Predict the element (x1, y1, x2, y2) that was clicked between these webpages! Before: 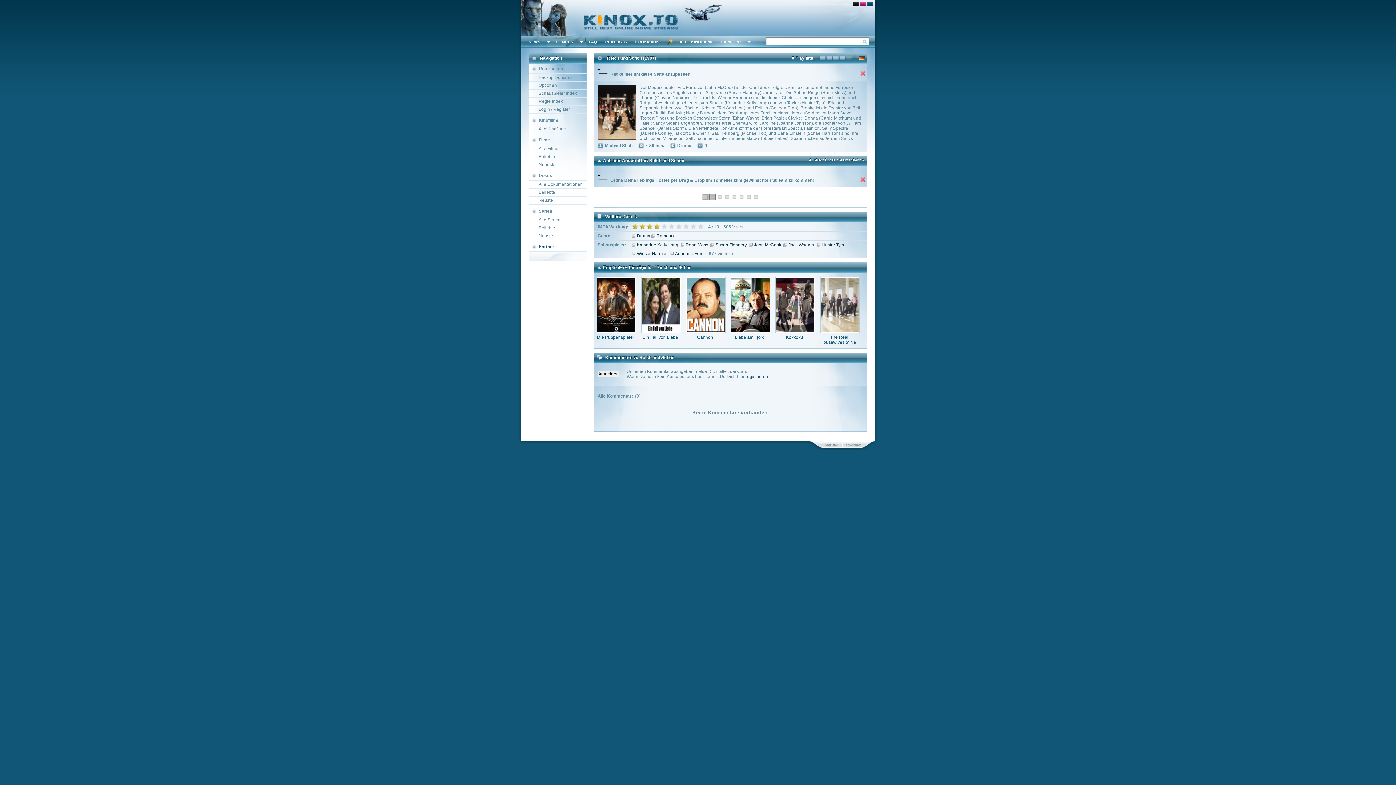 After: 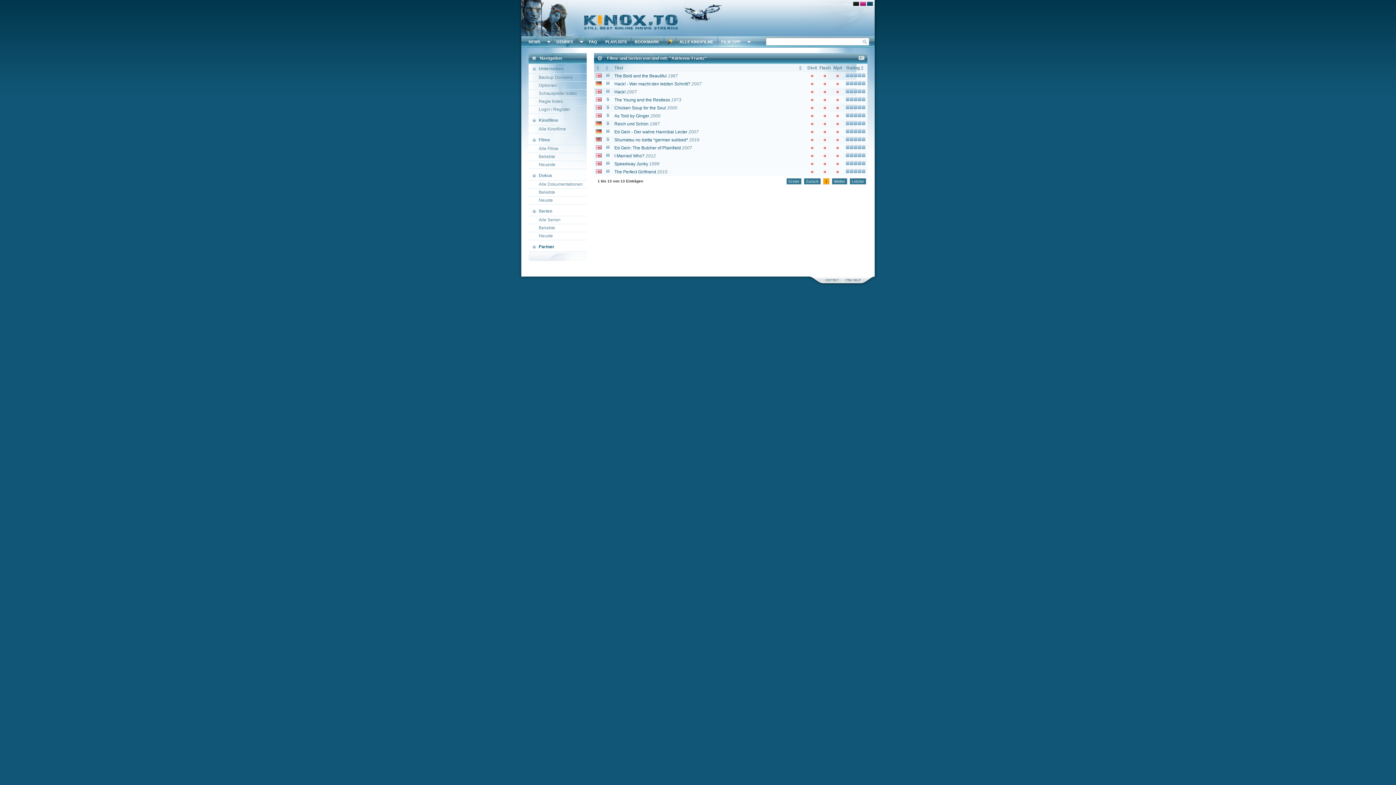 Action: bbox: (670, 251, 706, 256) label: Adrienne Frantz